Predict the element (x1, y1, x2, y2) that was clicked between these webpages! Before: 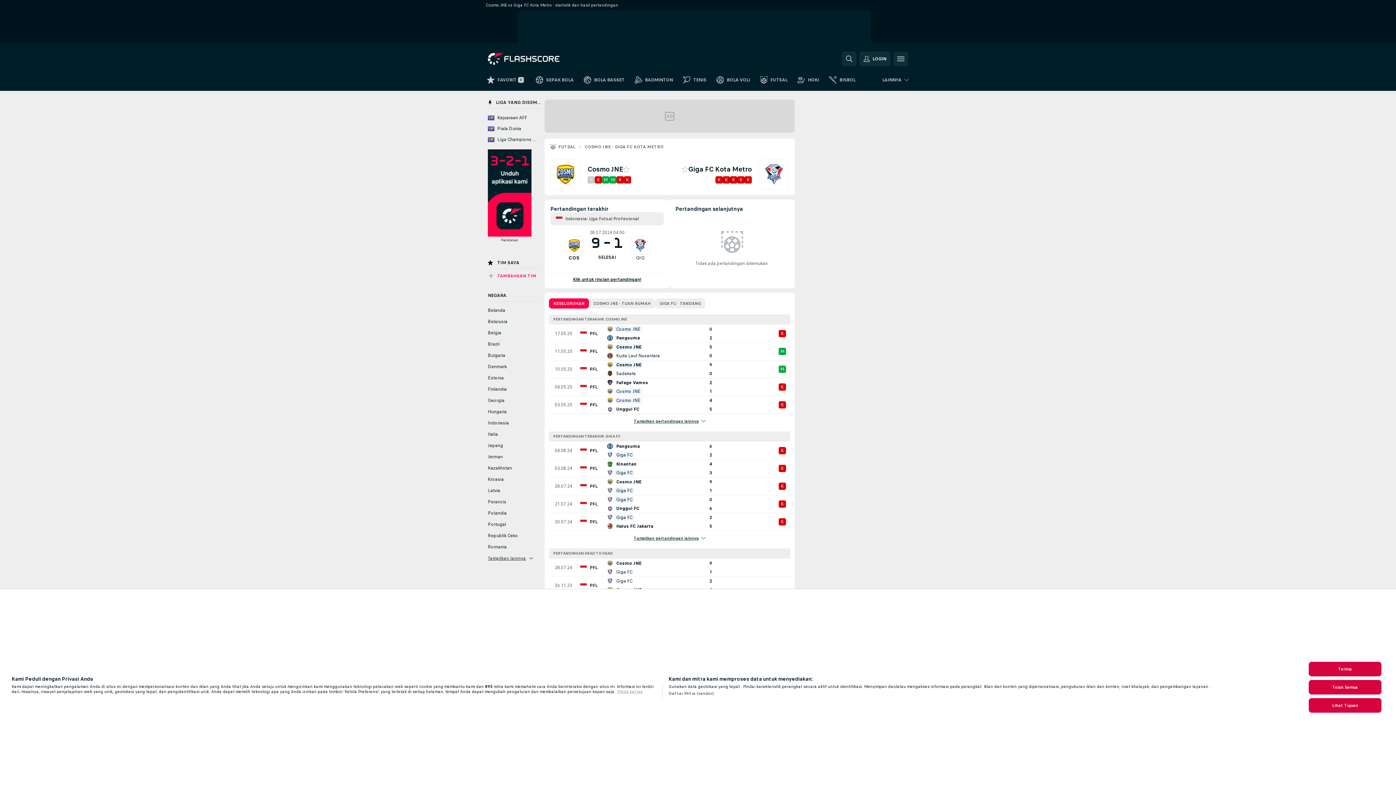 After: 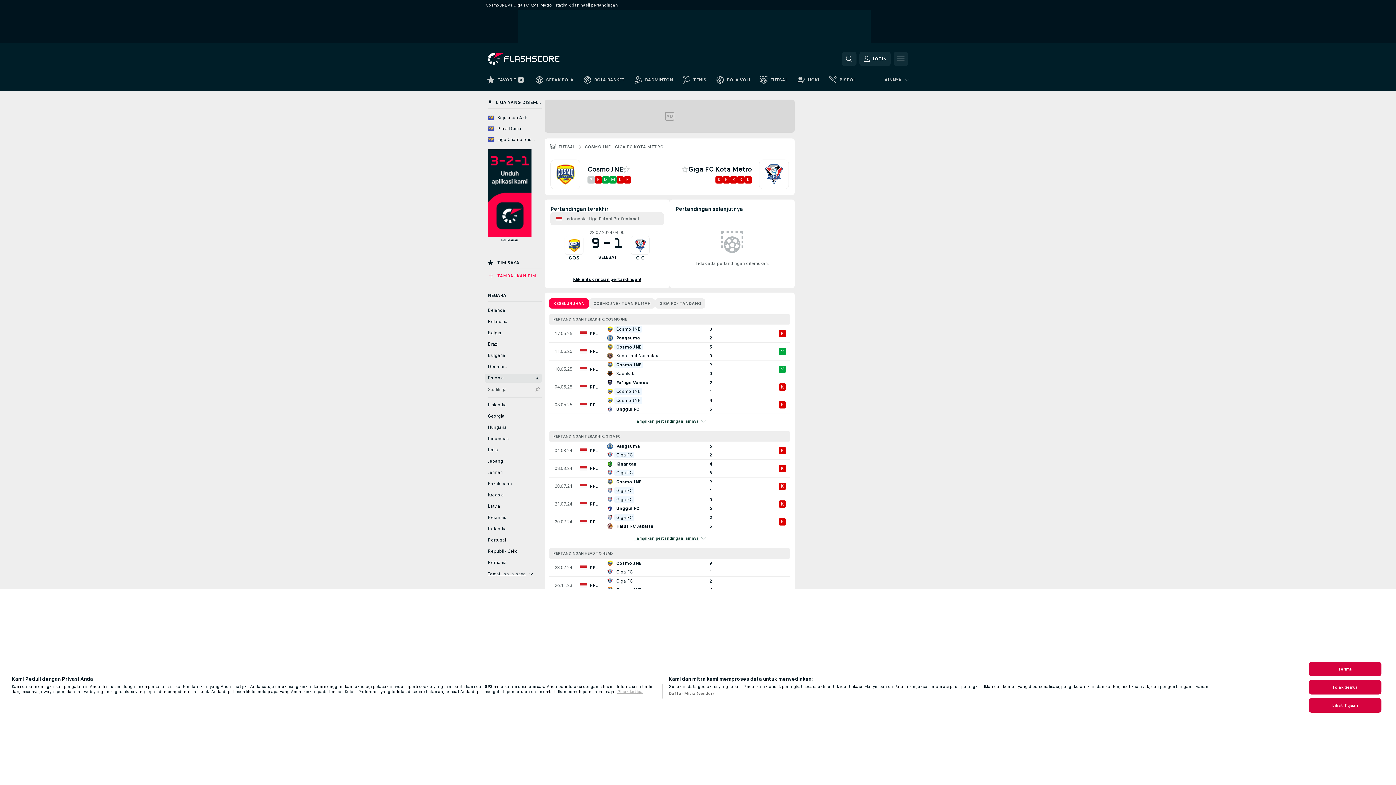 Action: label: Estonia bbox: (485, 373, 541, 382)